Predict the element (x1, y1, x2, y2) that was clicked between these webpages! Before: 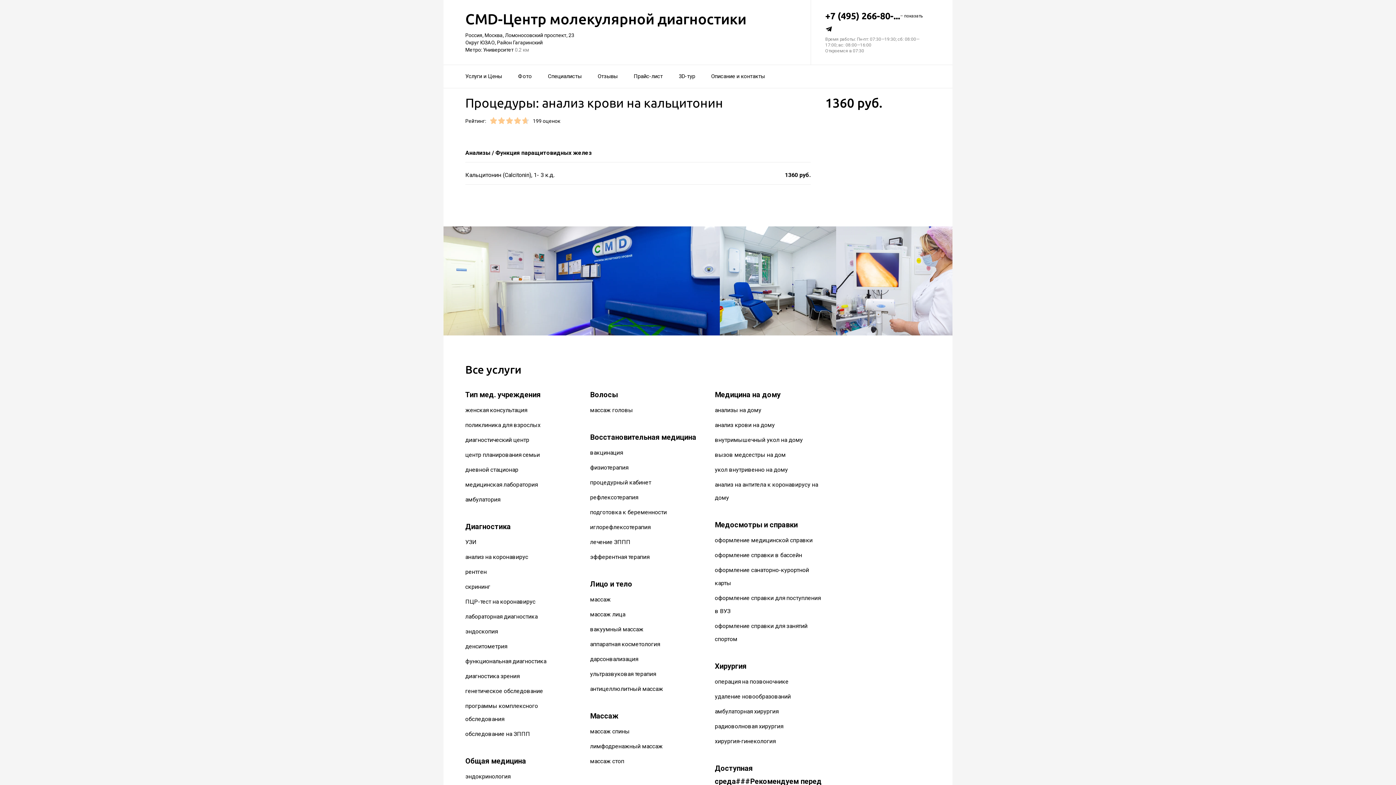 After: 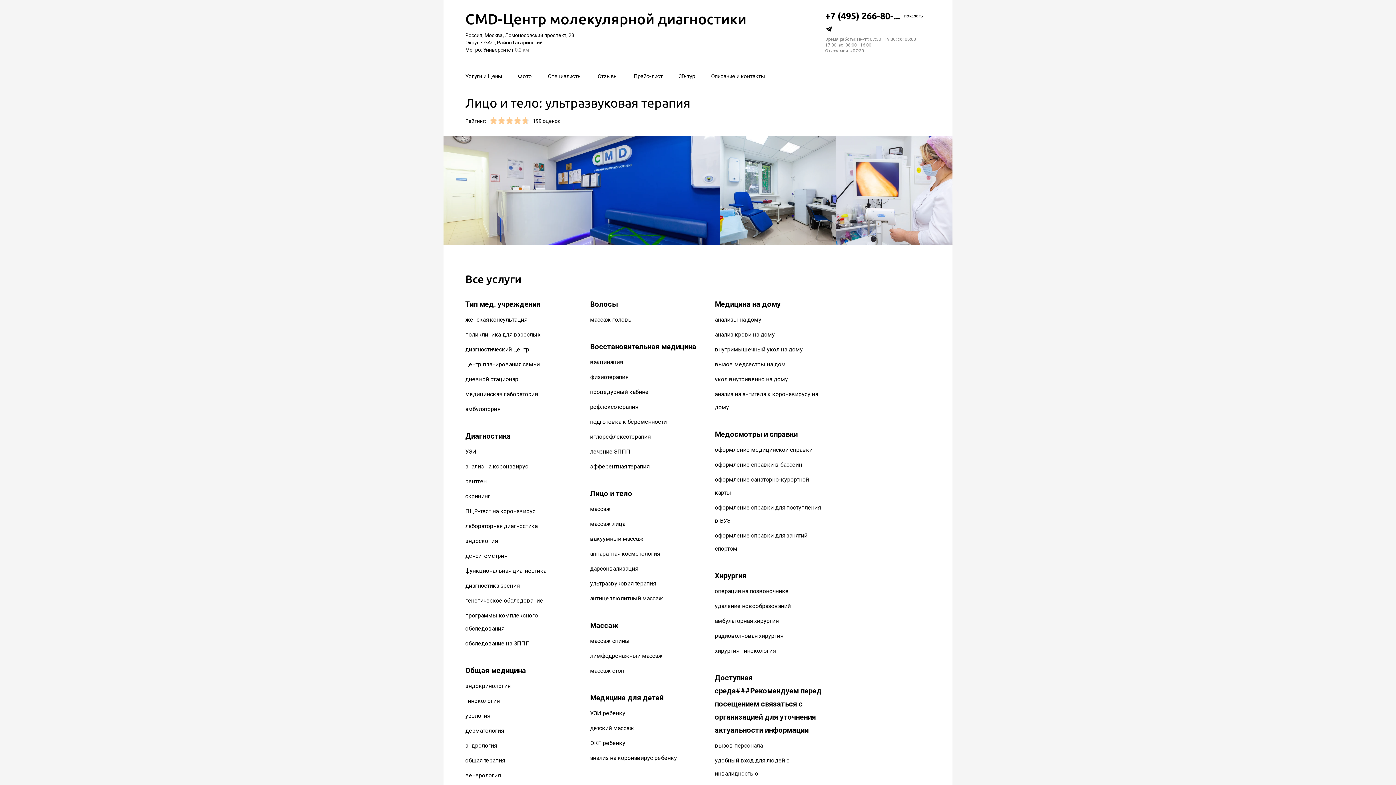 Action: bbox: (590, 671, 656, 677) label: ультразвуковая терапия